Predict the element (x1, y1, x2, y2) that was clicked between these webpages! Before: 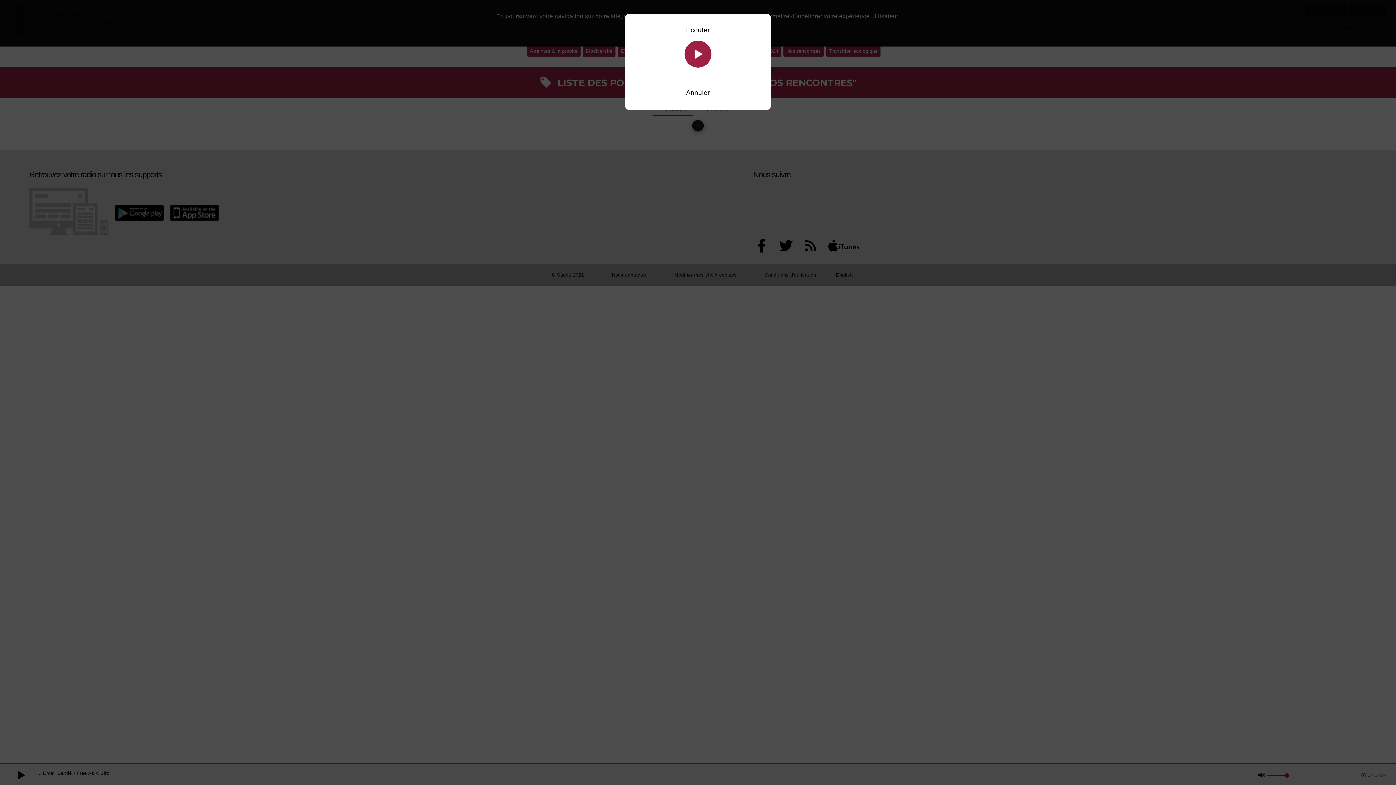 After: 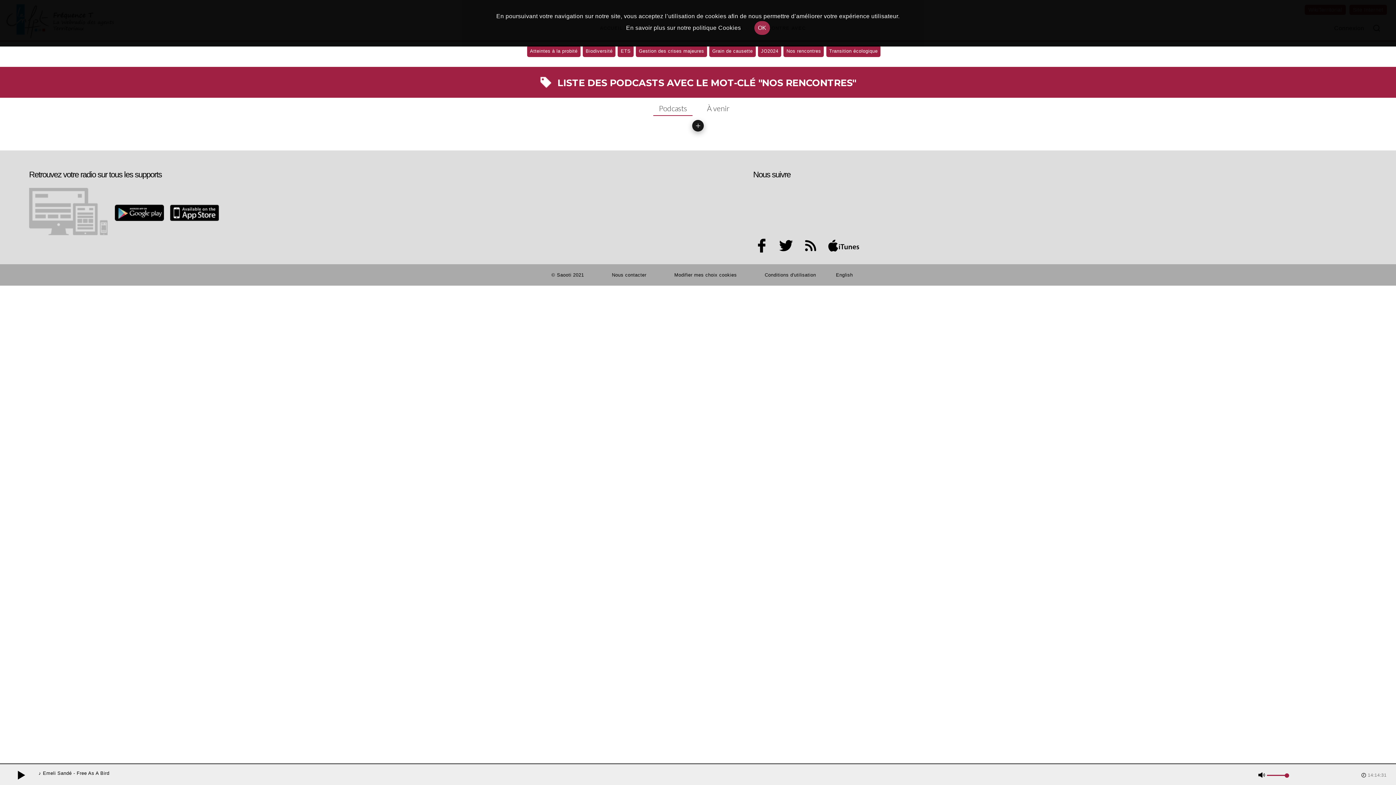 Action: label: Annuler bbox: (686, 89, 710, 96)